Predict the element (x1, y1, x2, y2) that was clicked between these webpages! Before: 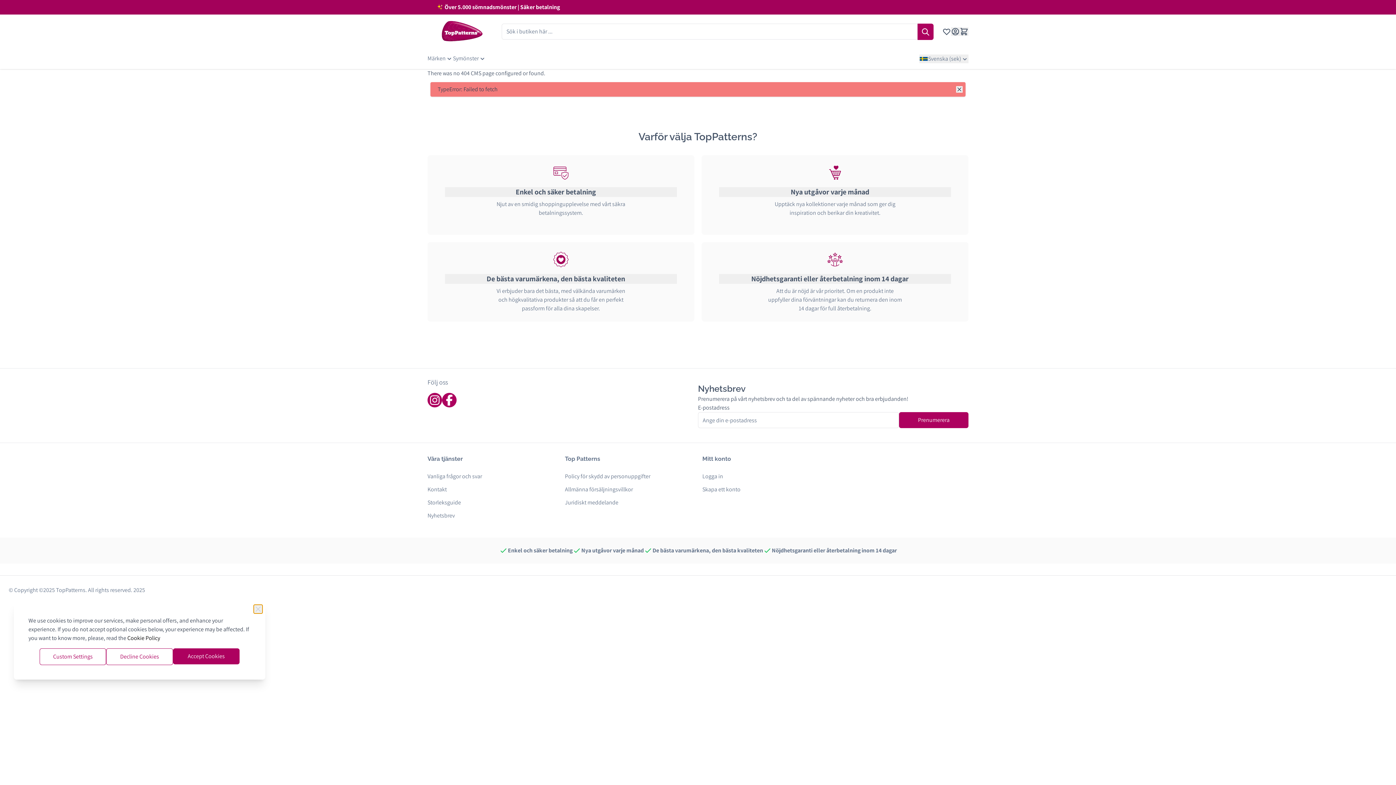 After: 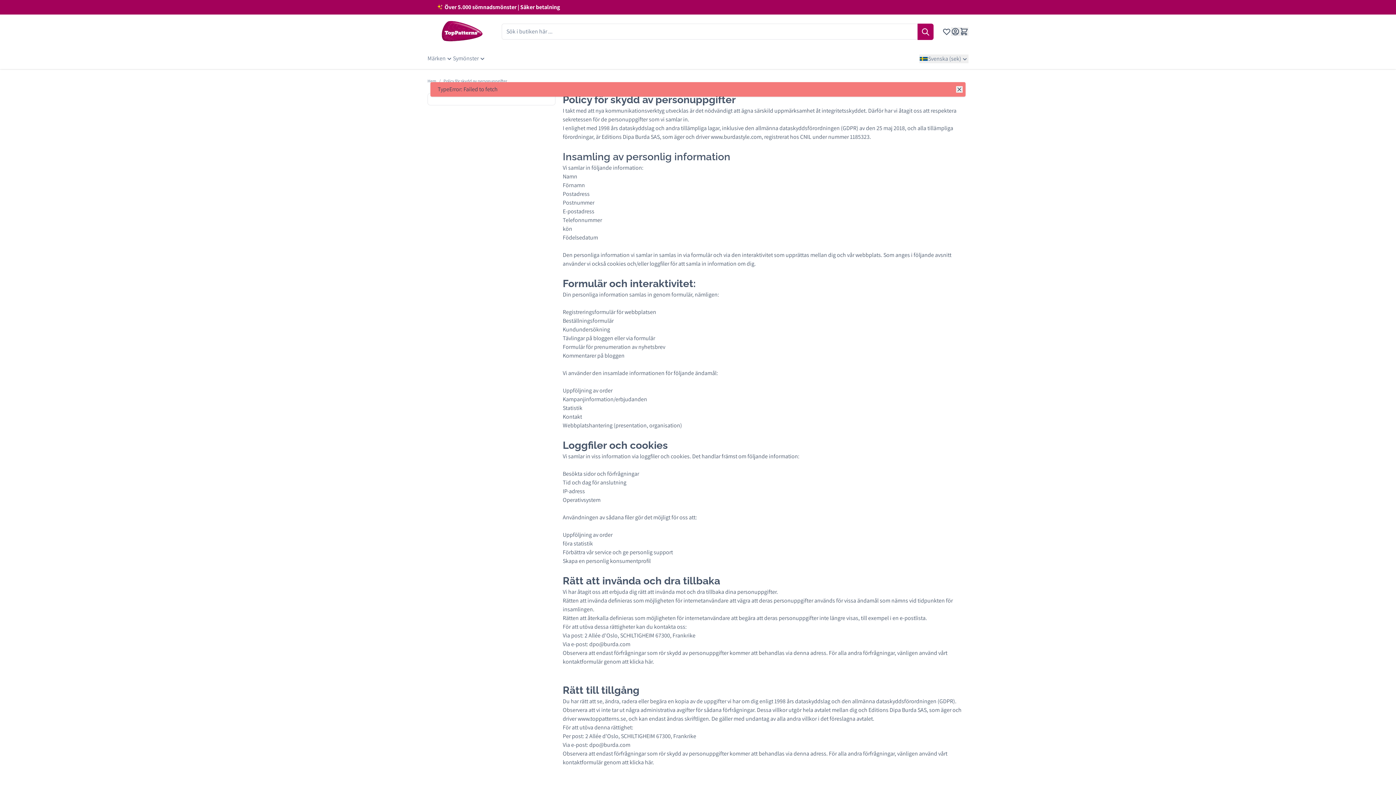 Action: label: Policy för skydd av personuppgifter bbox: (565, 470, 693, 483)